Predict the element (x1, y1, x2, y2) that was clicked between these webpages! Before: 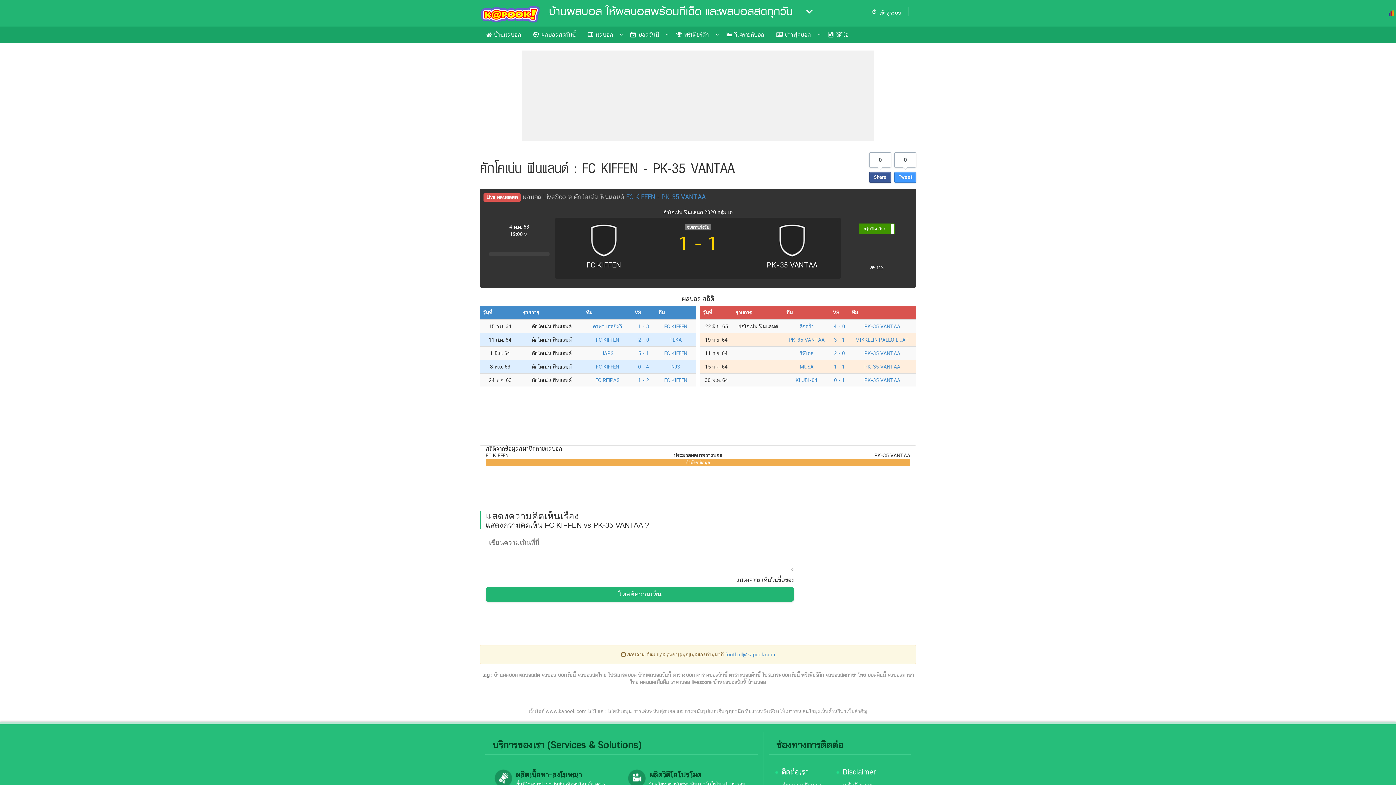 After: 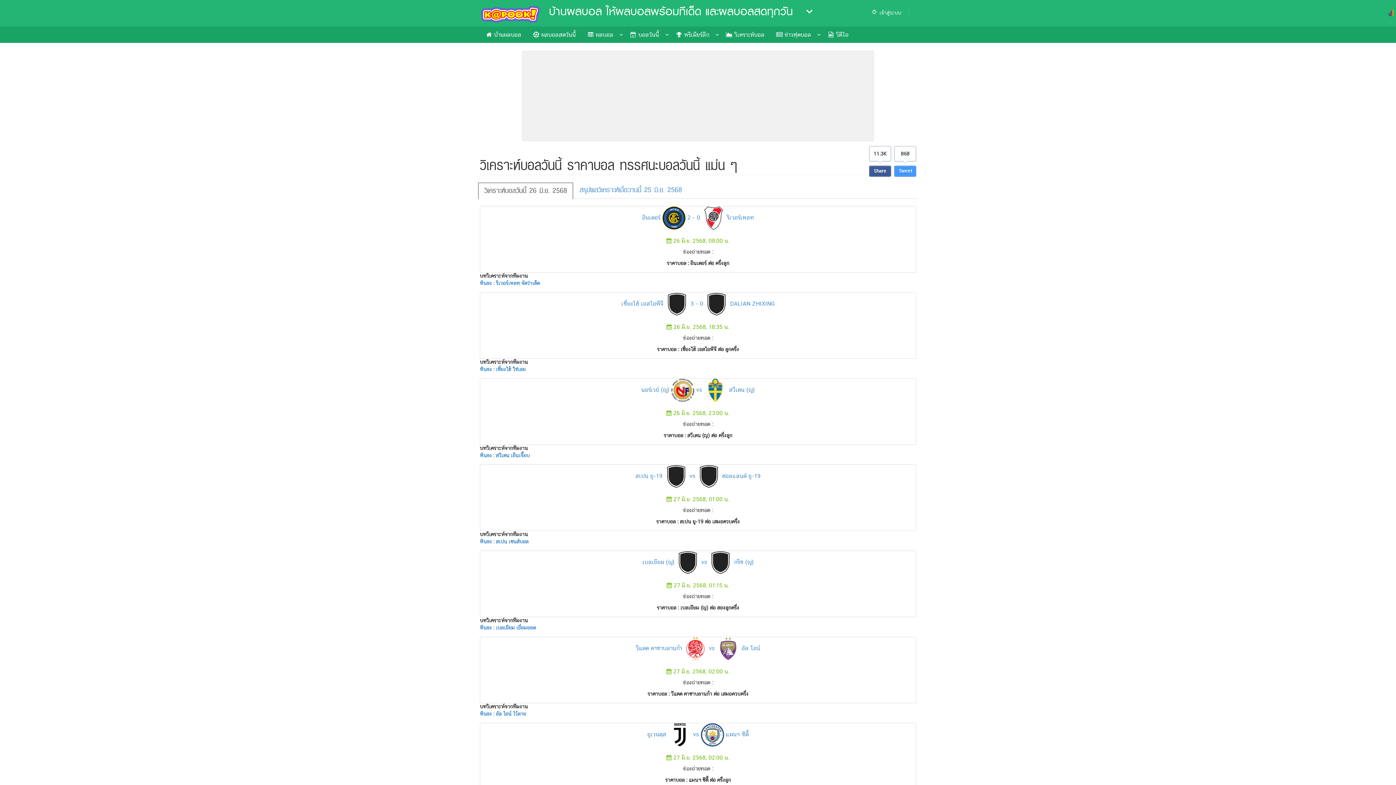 Action: label:  วิเคราะห์บอล bbox: (720, 28, 770, 42)